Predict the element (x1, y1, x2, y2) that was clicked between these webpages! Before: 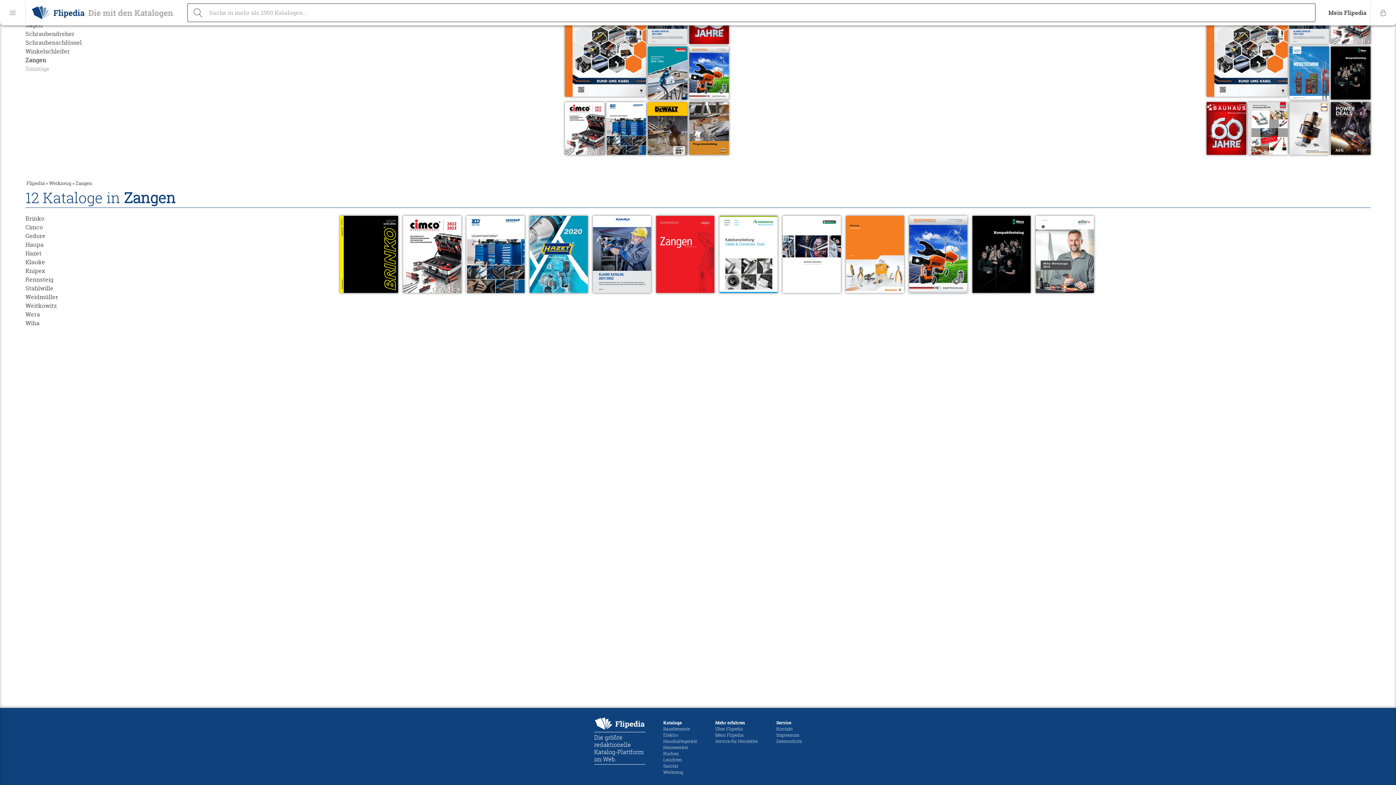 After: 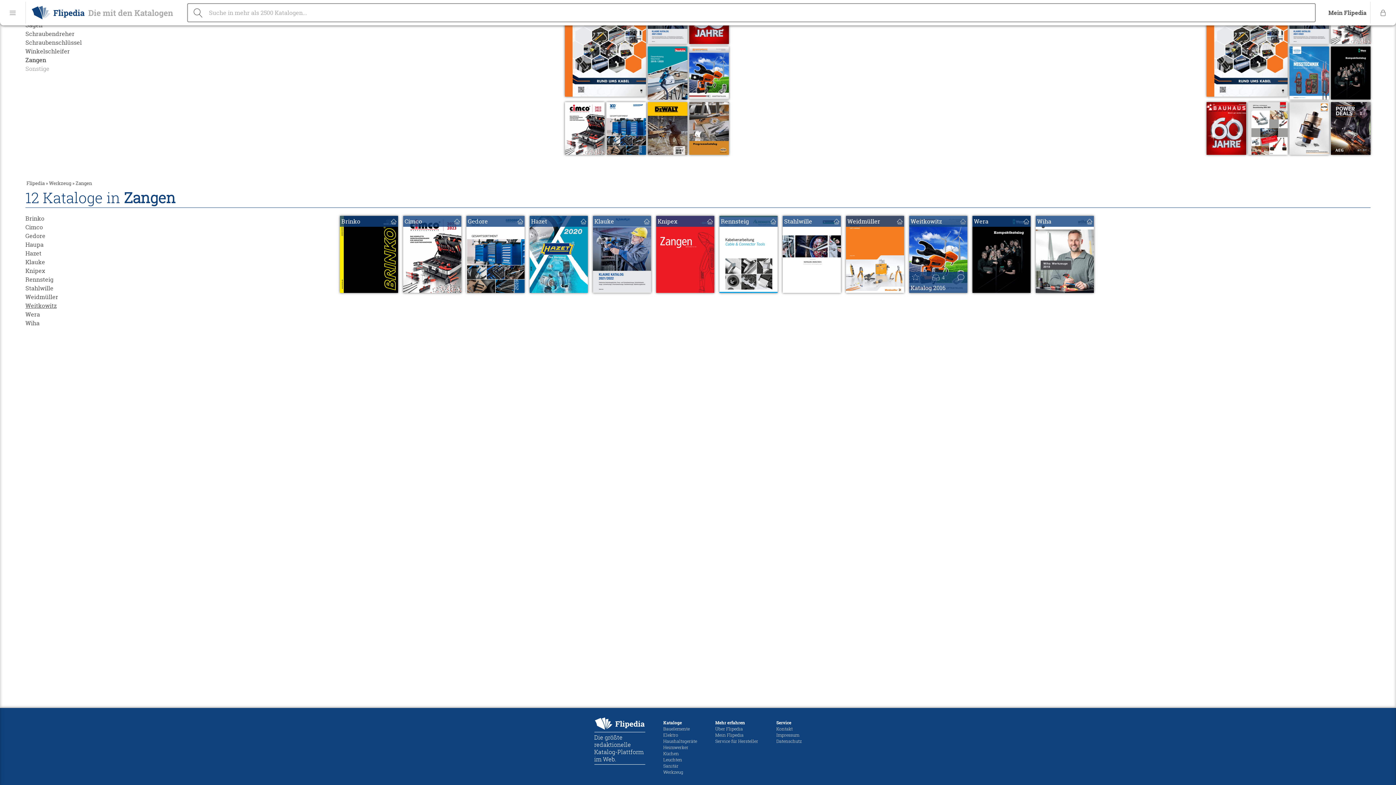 Action: label:  bbox: (960, 255, 966, 263)